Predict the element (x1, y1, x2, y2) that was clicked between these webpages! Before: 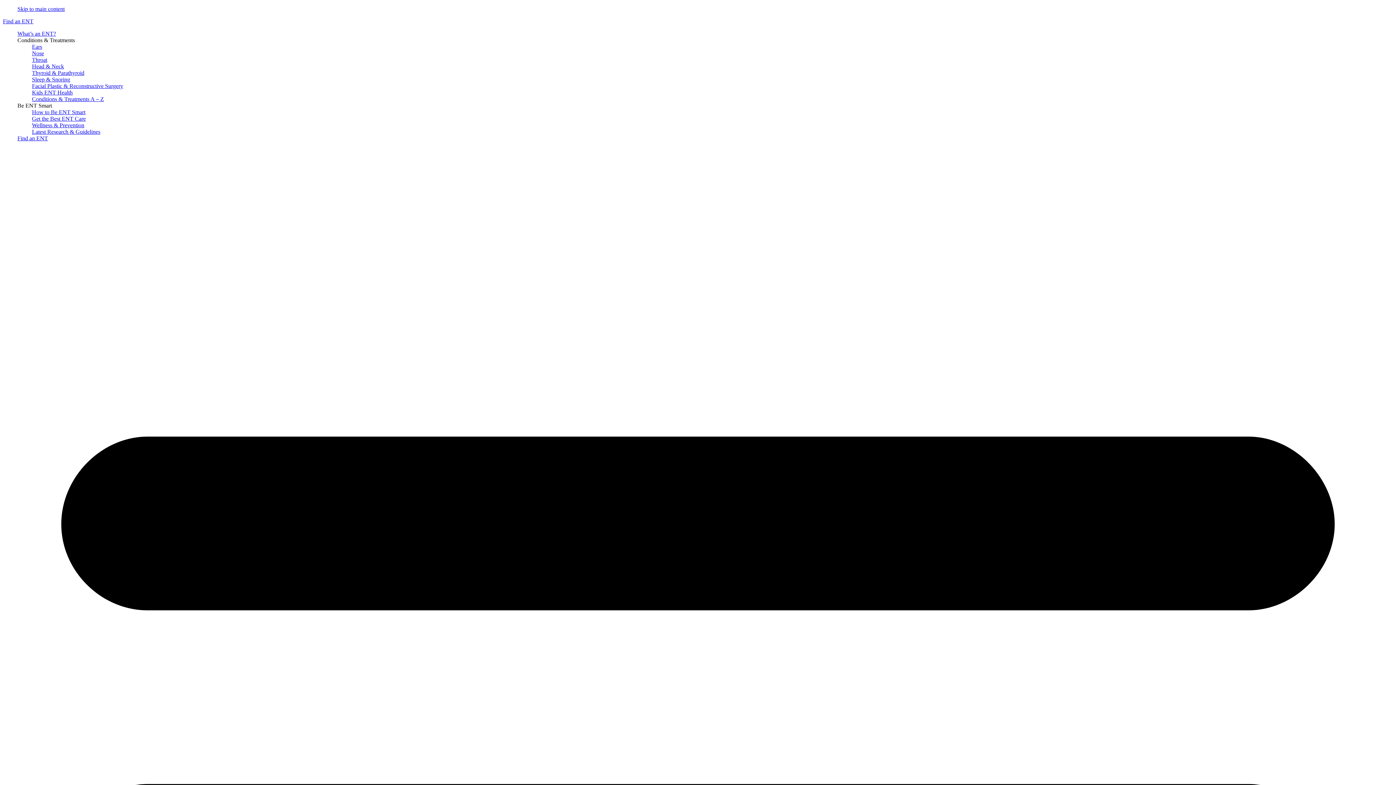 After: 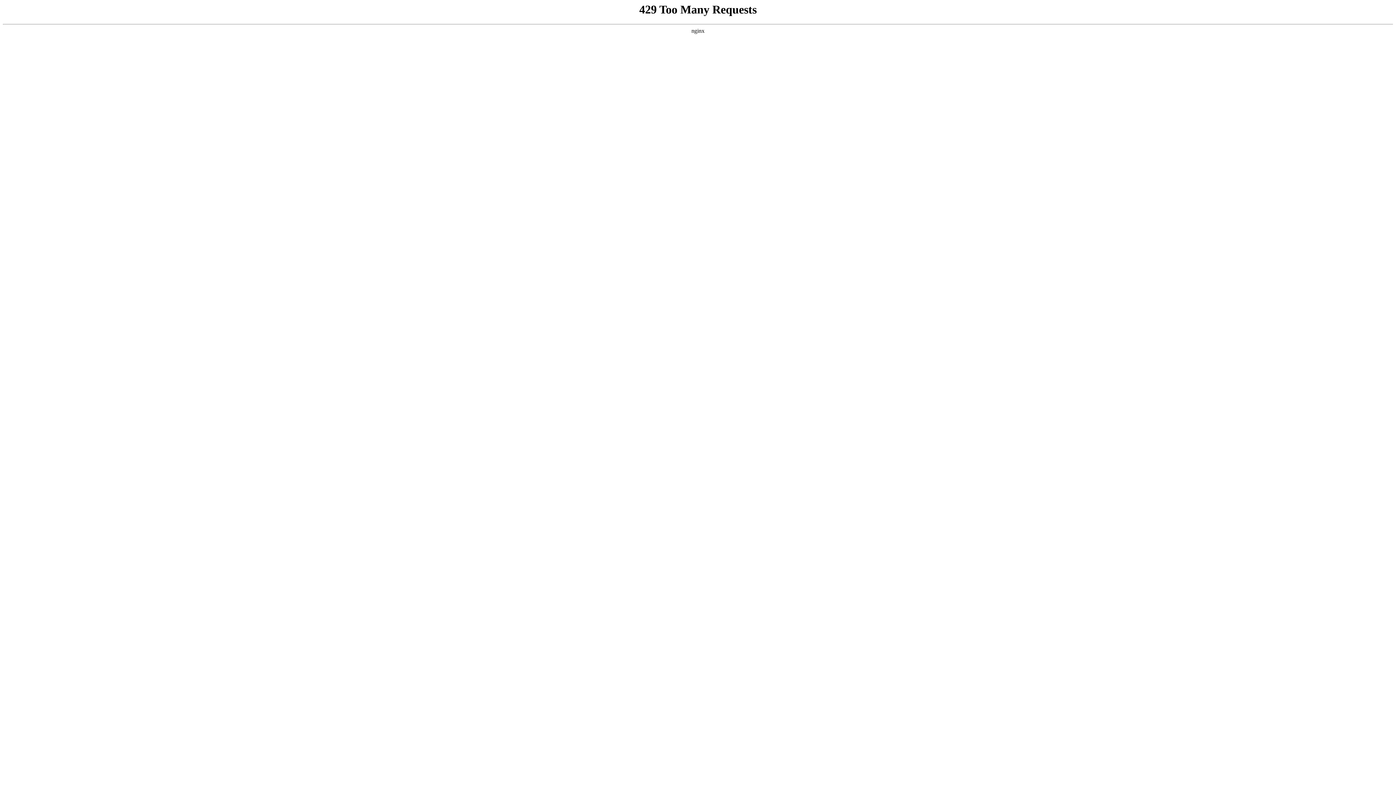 Action: label: Wellness & Prevention bbox: (32, 122, 84, 128)